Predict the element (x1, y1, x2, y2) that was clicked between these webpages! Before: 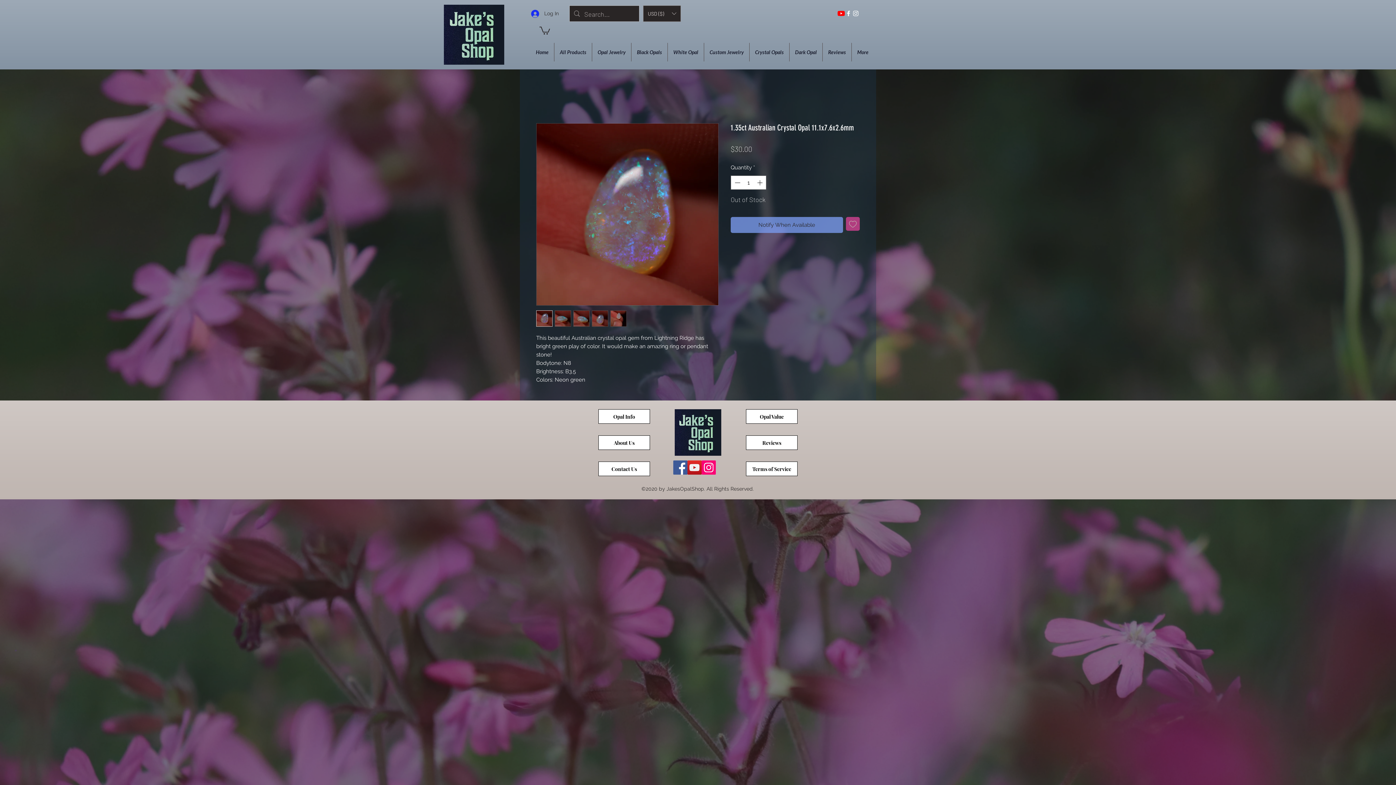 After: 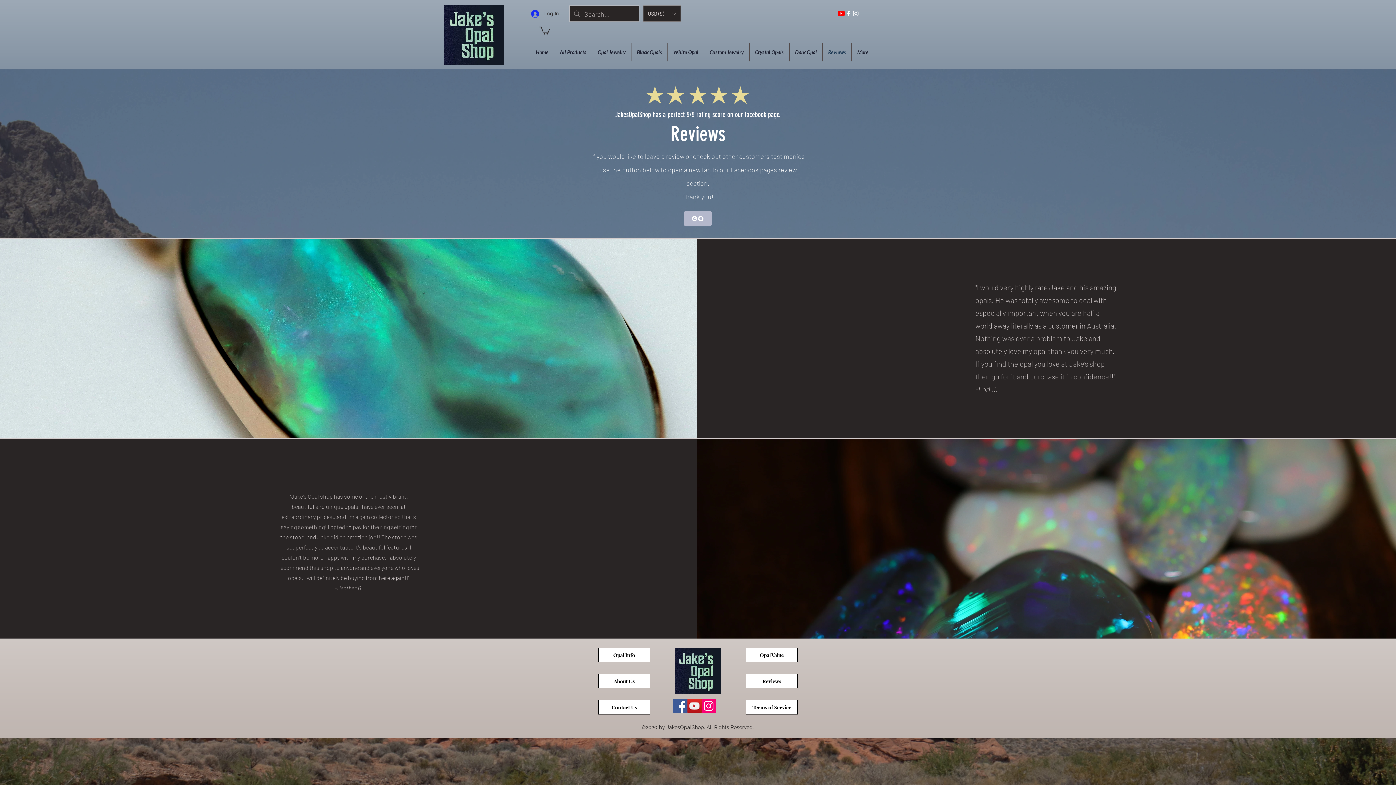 Action: bbox: (822, 43, 851, 61) label: Reviews